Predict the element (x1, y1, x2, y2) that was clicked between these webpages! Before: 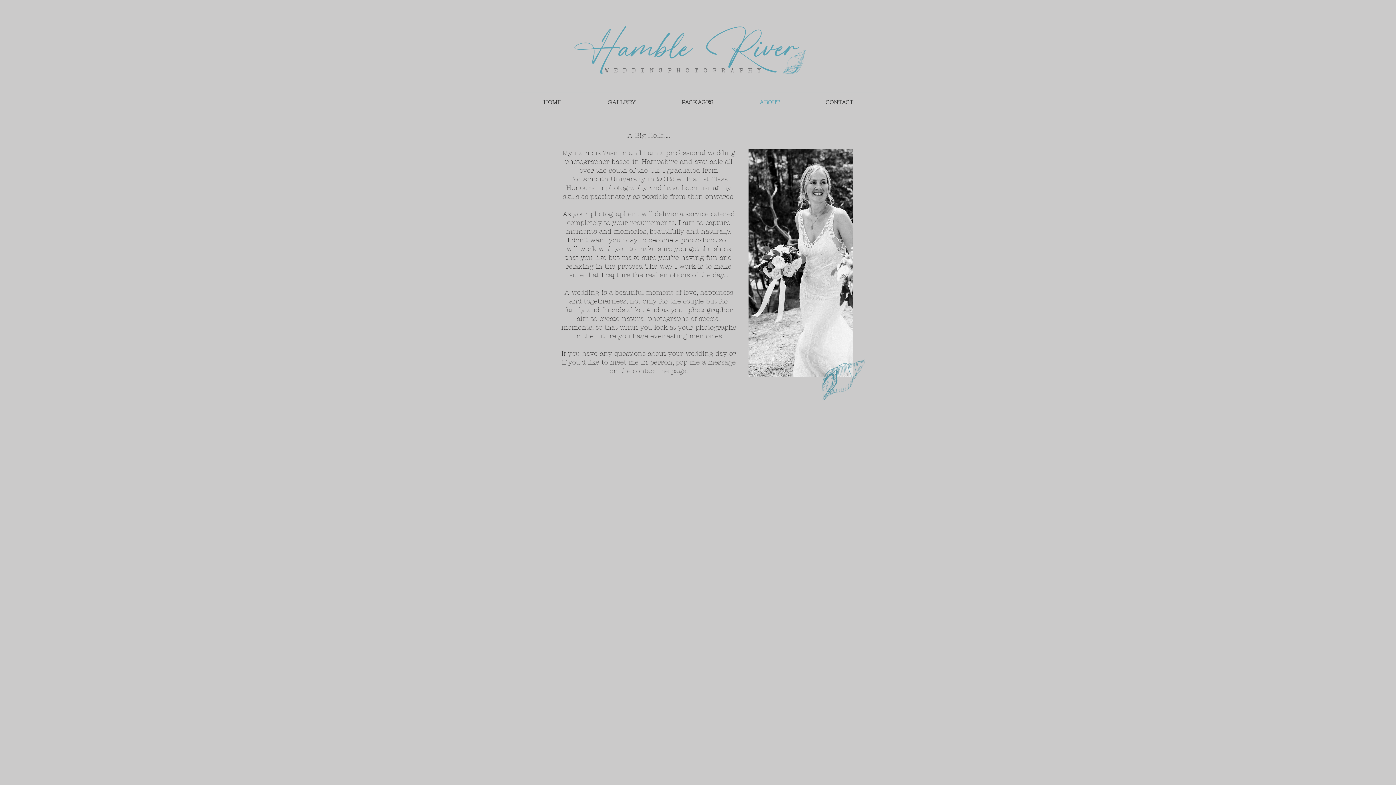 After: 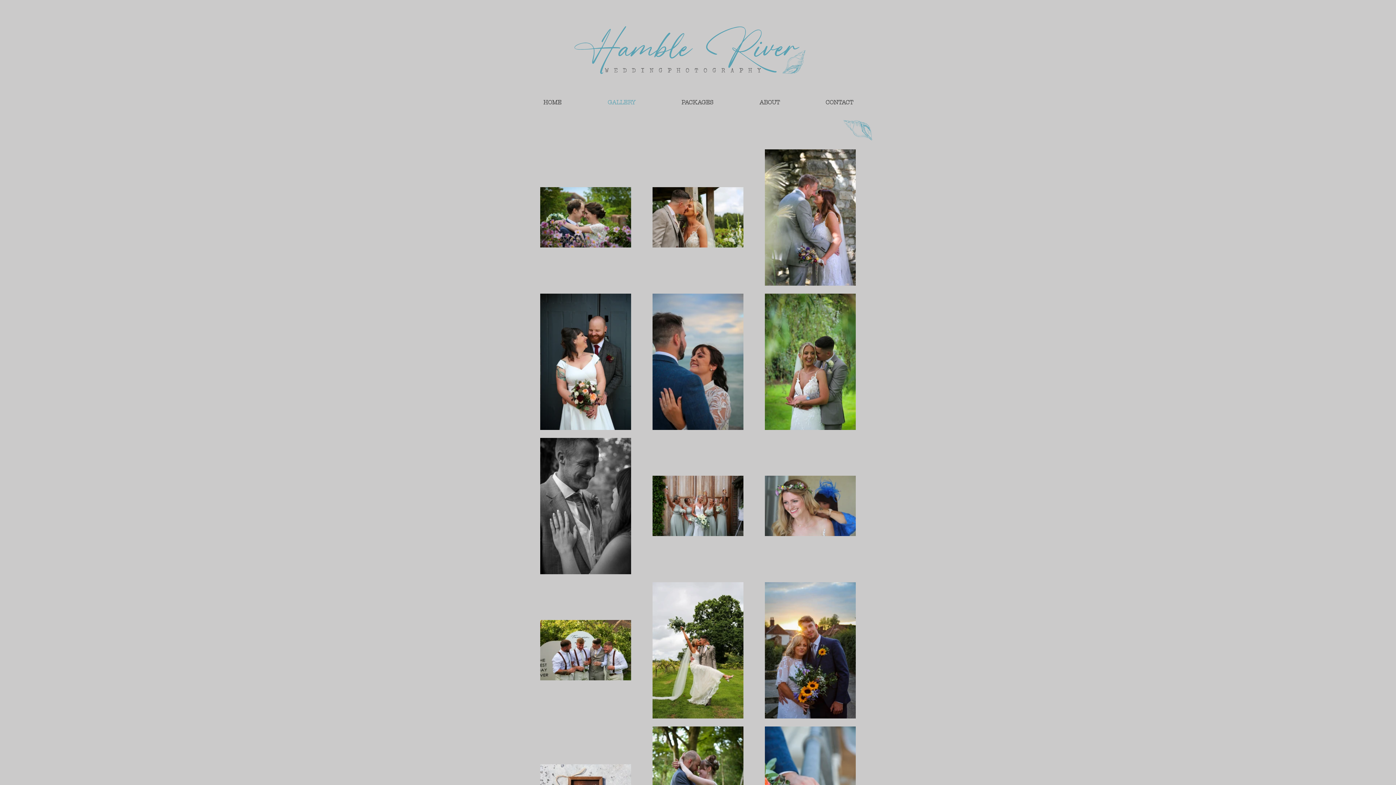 Action: bbox: (584, 92, 658, 112) label: GALLERY